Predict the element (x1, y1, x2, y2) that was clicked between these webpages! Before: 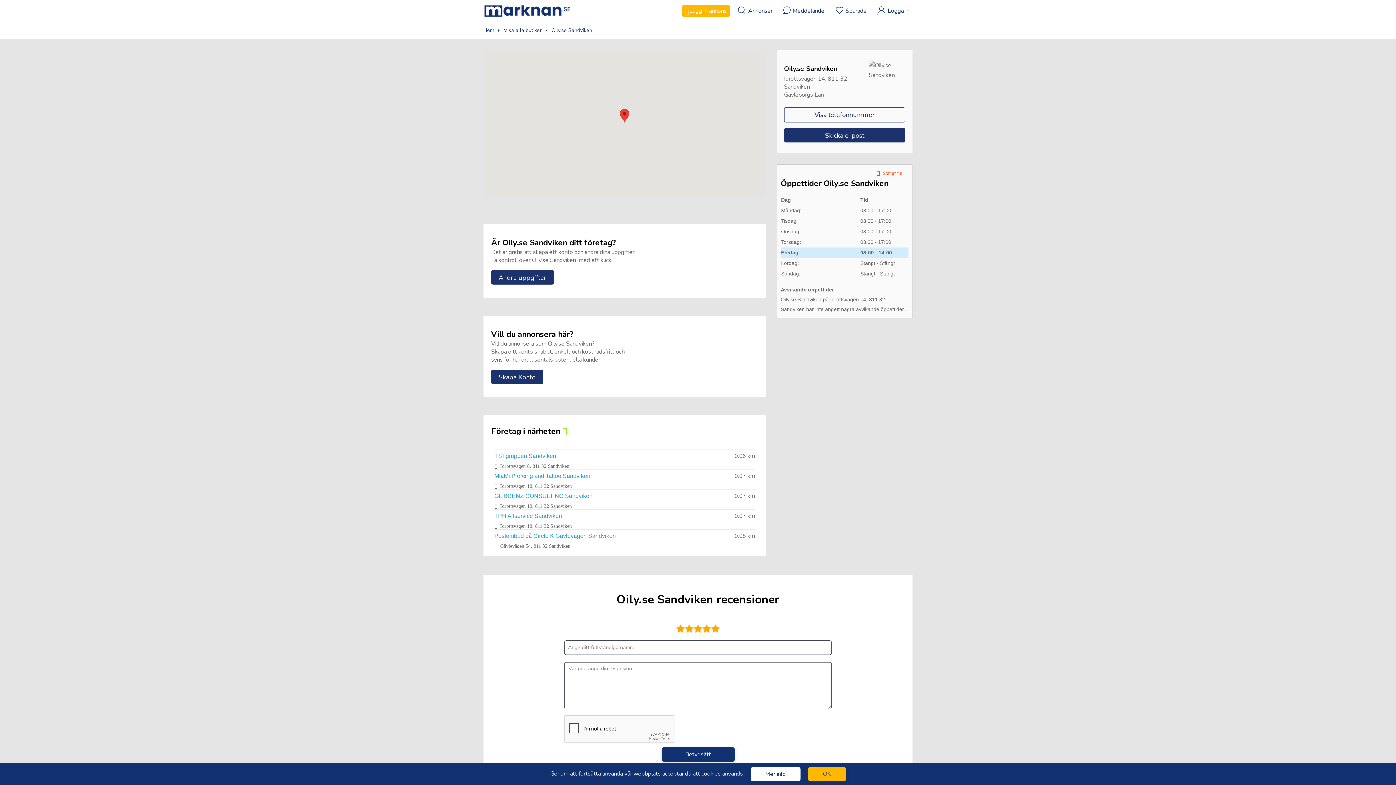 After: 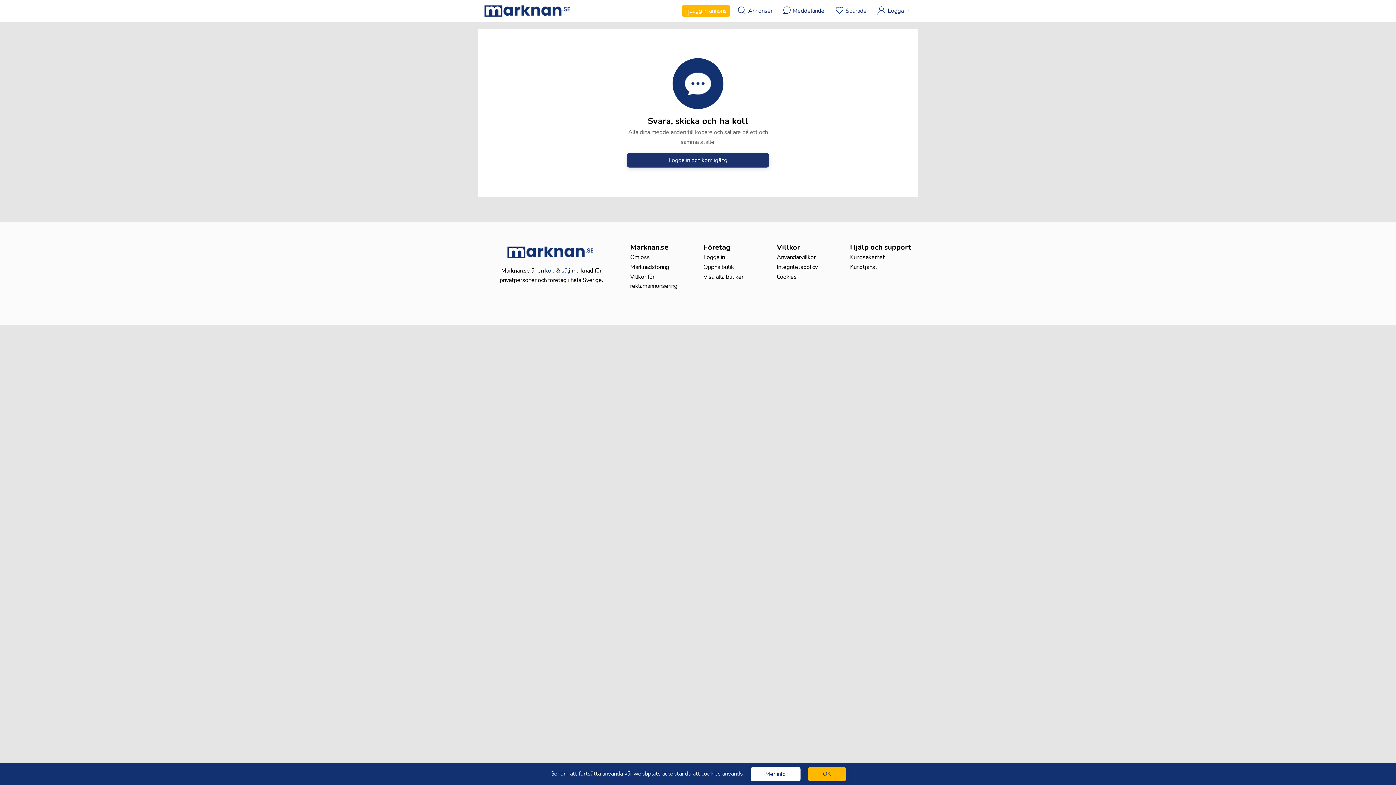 Action: bbox: (779, 0, 828, 21) label: Meddelande